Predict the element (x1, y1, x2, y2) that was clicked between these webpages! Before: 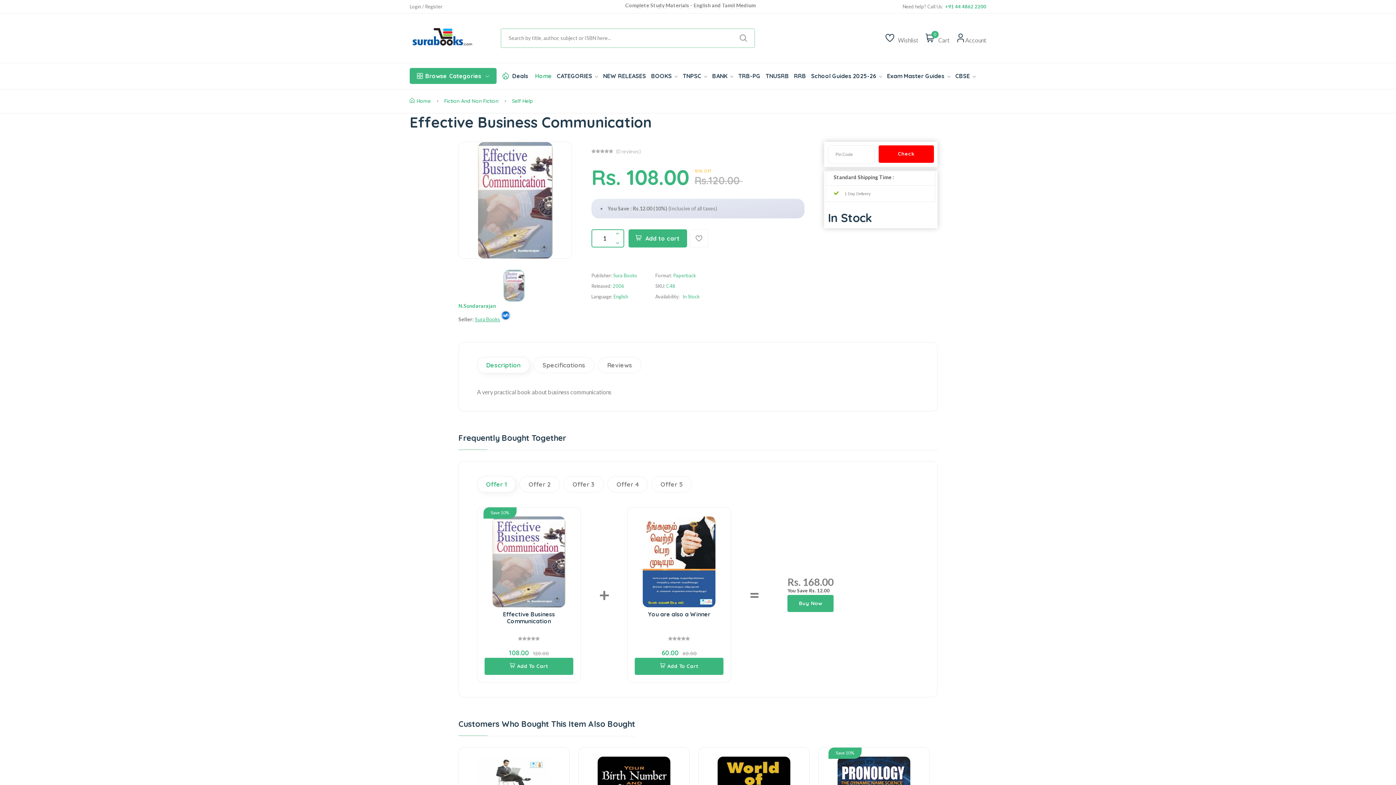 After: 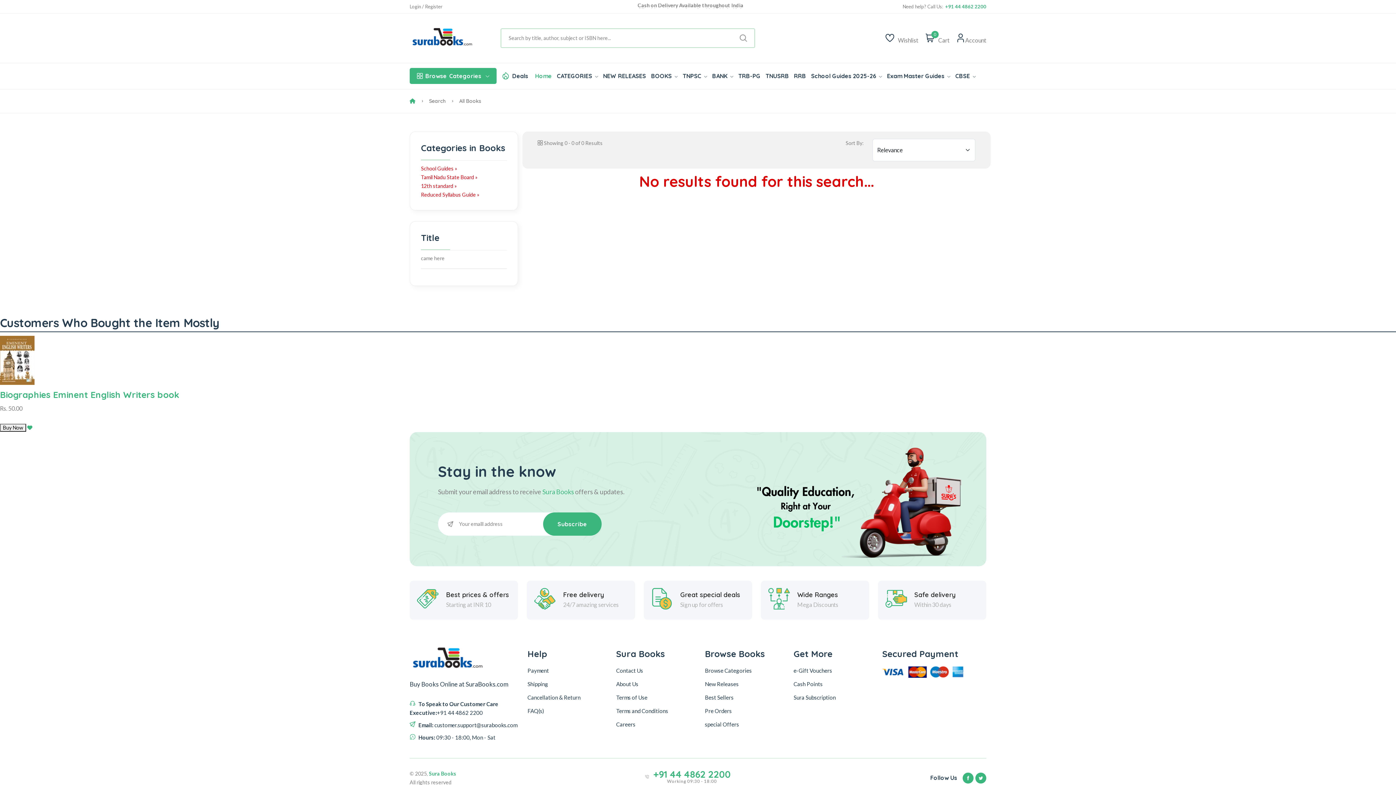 Action: label: Exam Master Guides  bbox: (887, 63, 950, 88)